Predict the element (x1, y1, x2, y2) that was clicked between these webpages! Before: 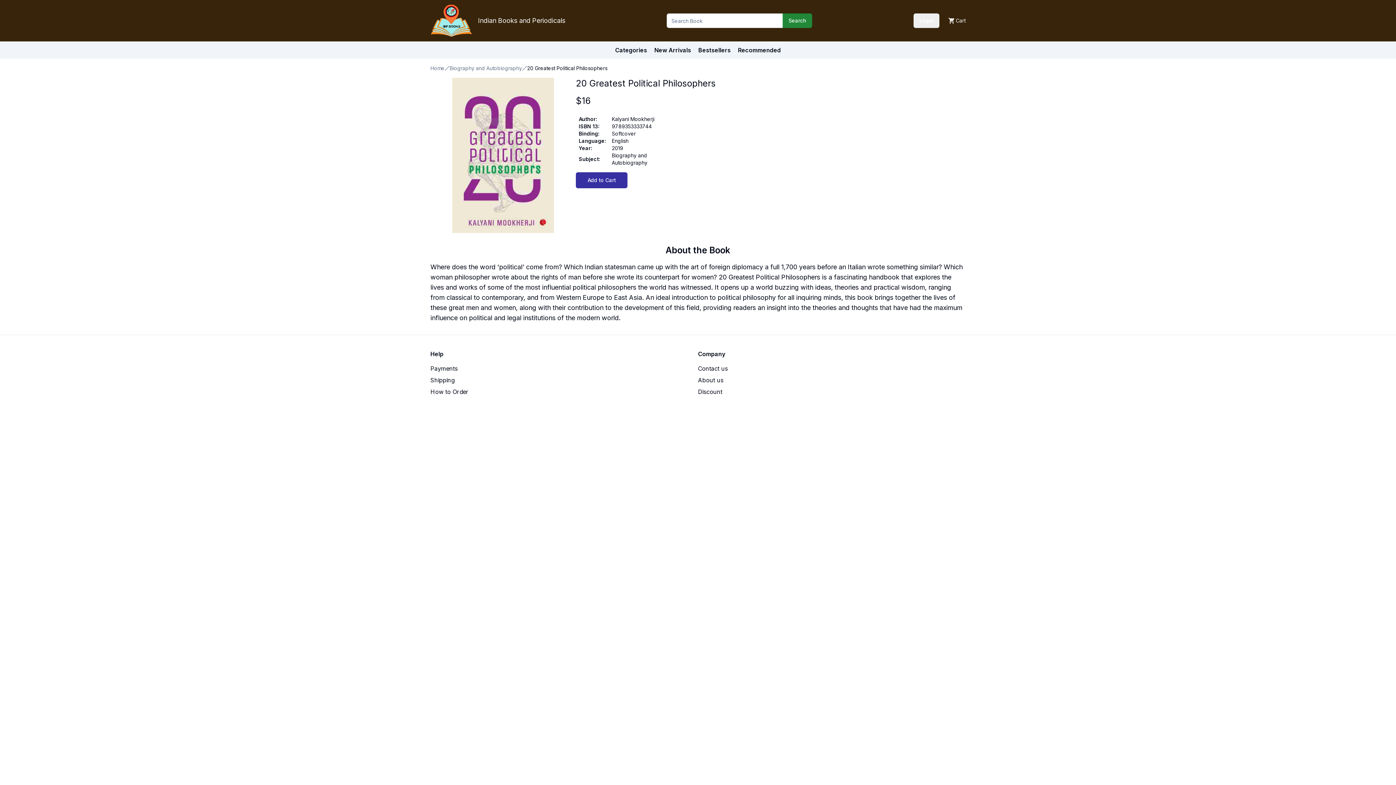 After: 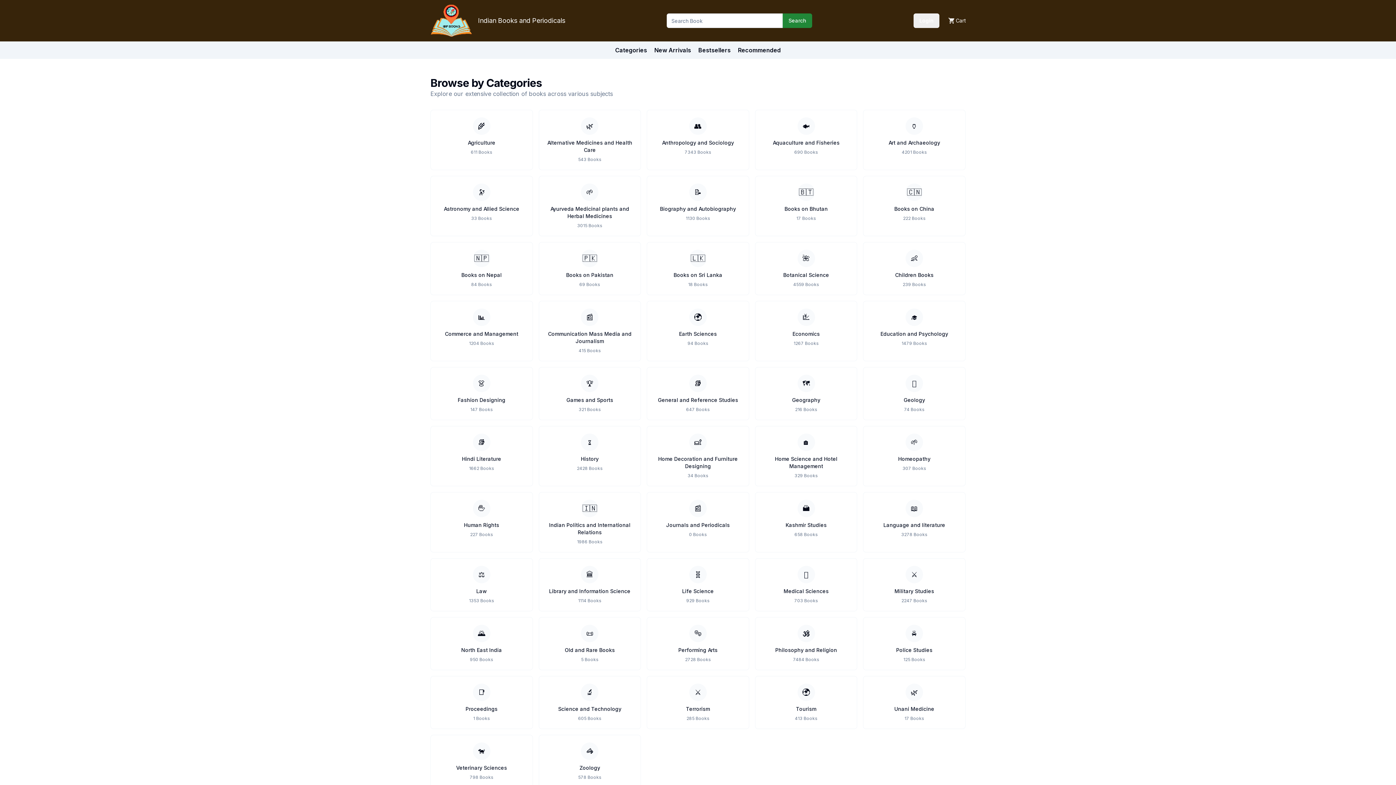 Action: label: Categories bbox: (615, 46, 647, 53)